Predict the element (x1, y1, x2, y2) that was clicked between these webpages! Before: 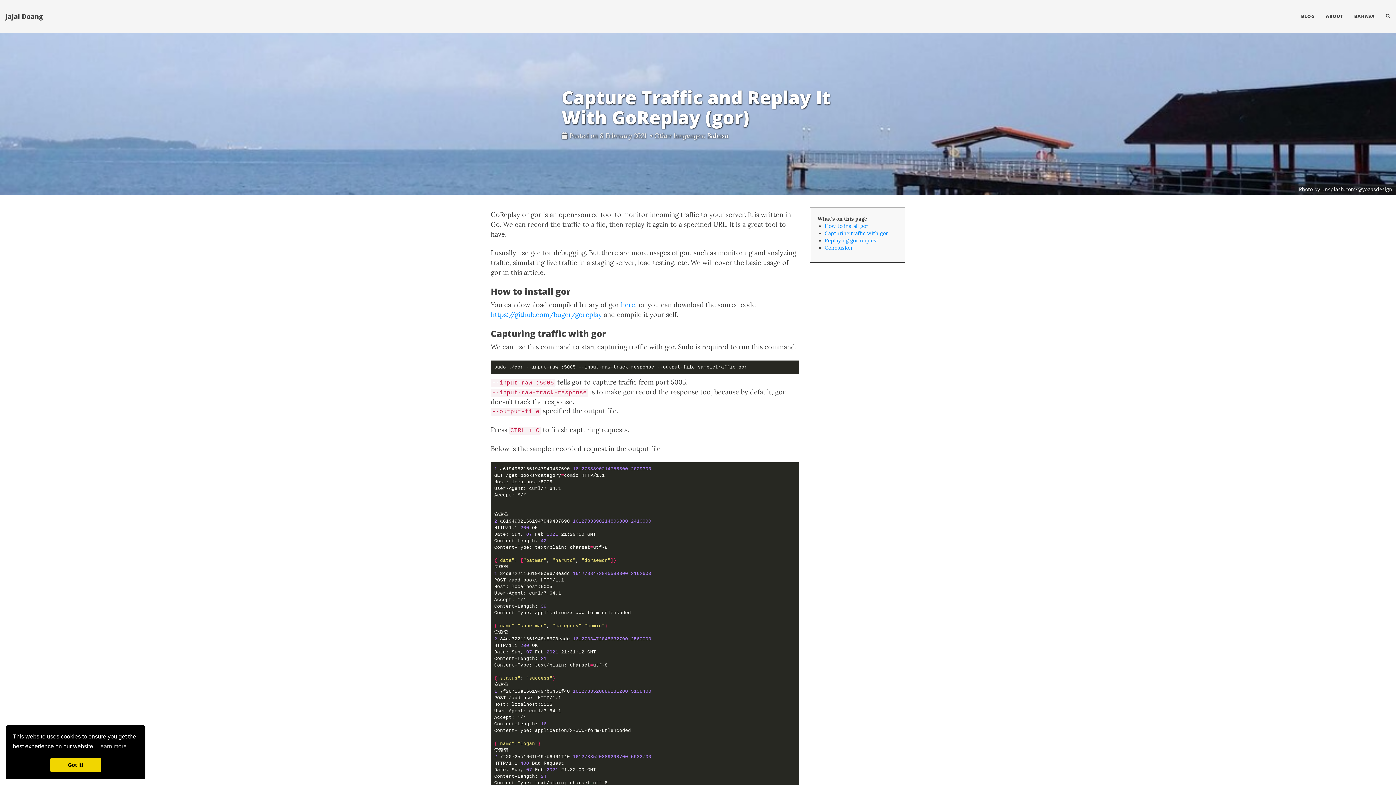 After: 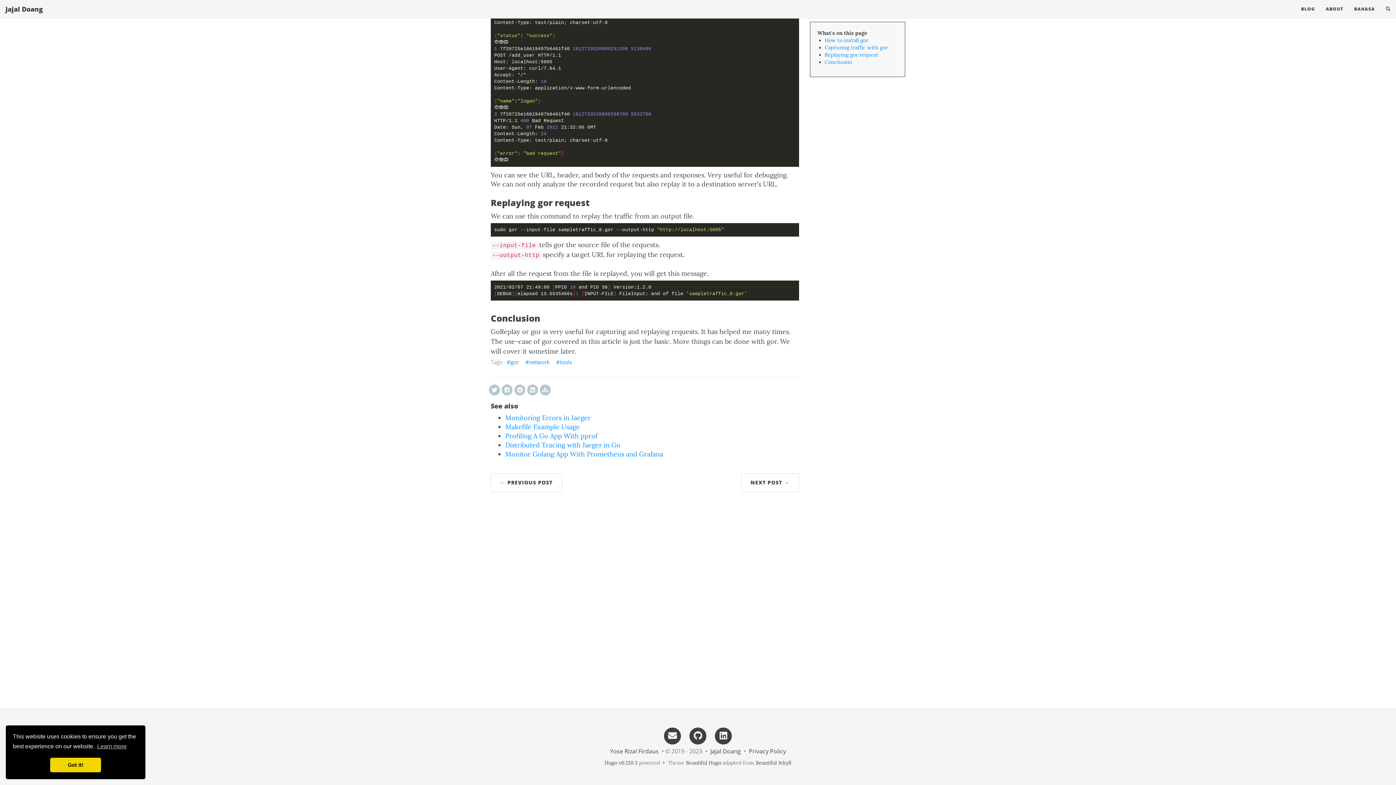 Action: label: Conclusion bbox: (824, 244, 852, 251)